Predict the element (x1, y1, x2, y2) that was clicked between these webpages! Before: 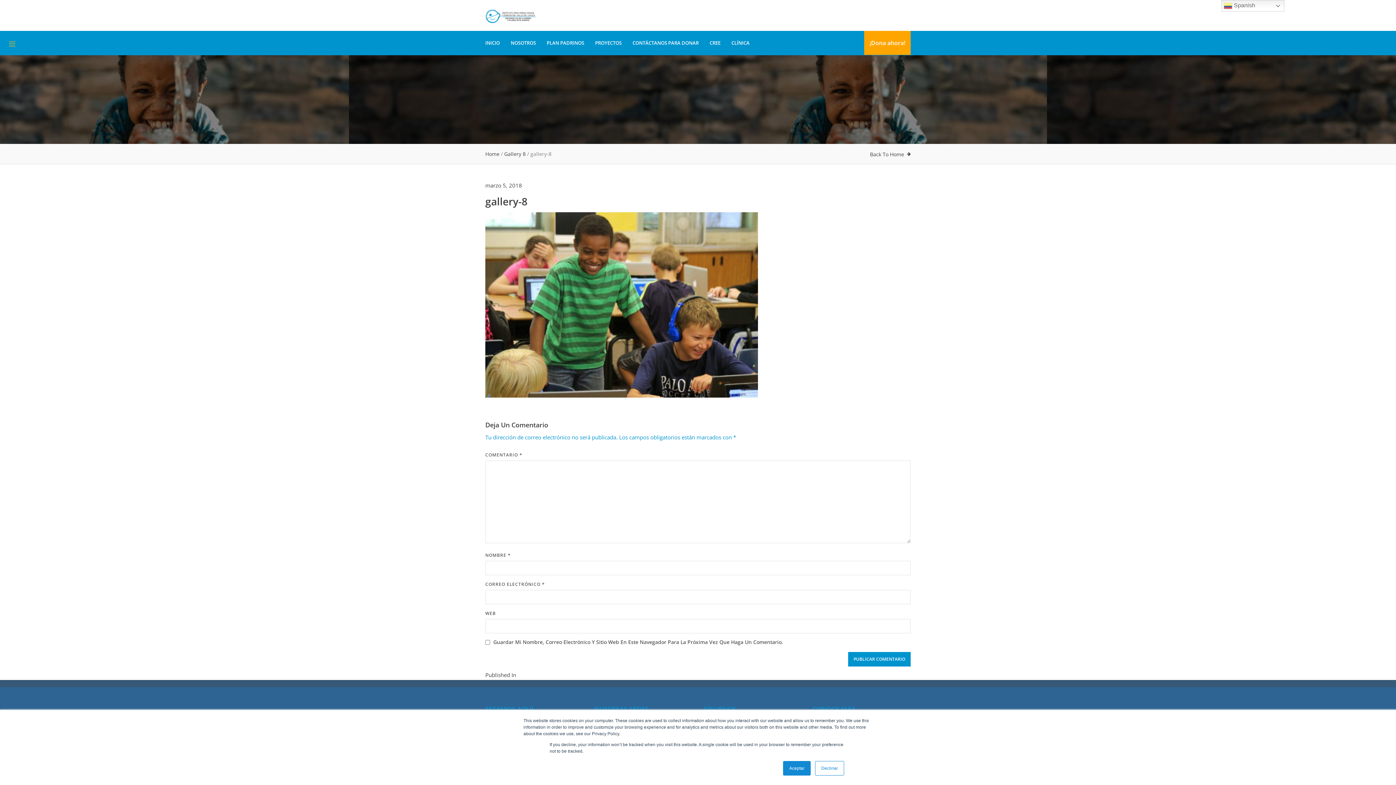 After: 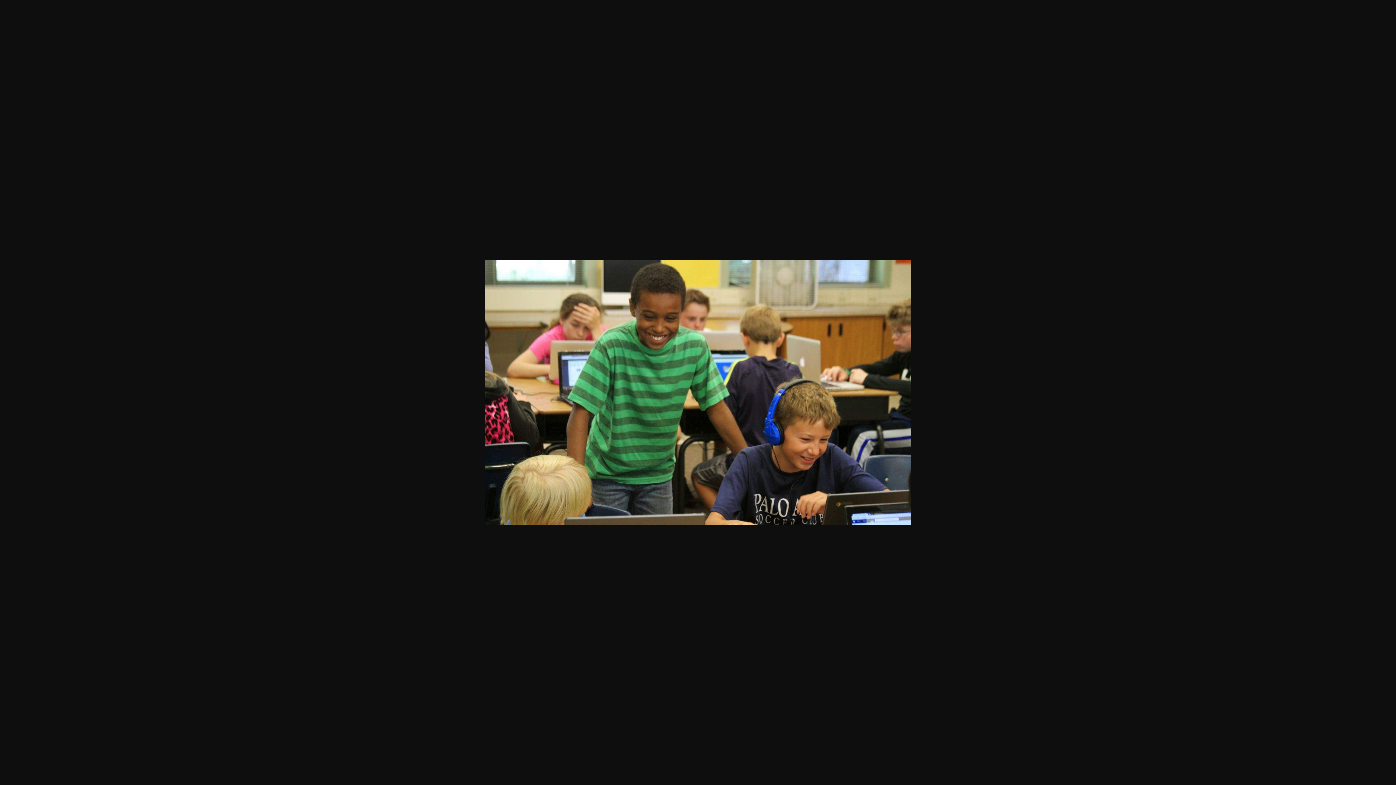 Action: bbox: (485, 213, 758, 220)